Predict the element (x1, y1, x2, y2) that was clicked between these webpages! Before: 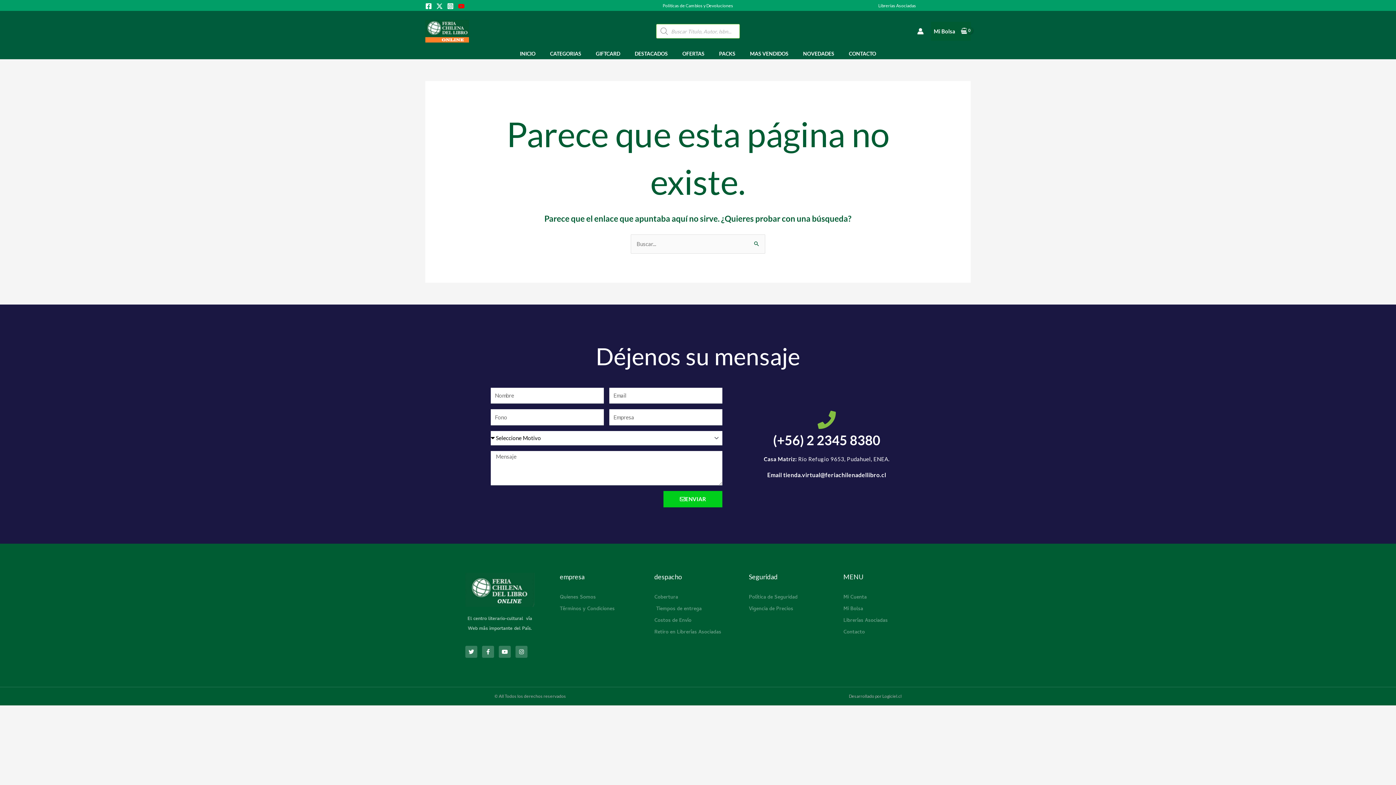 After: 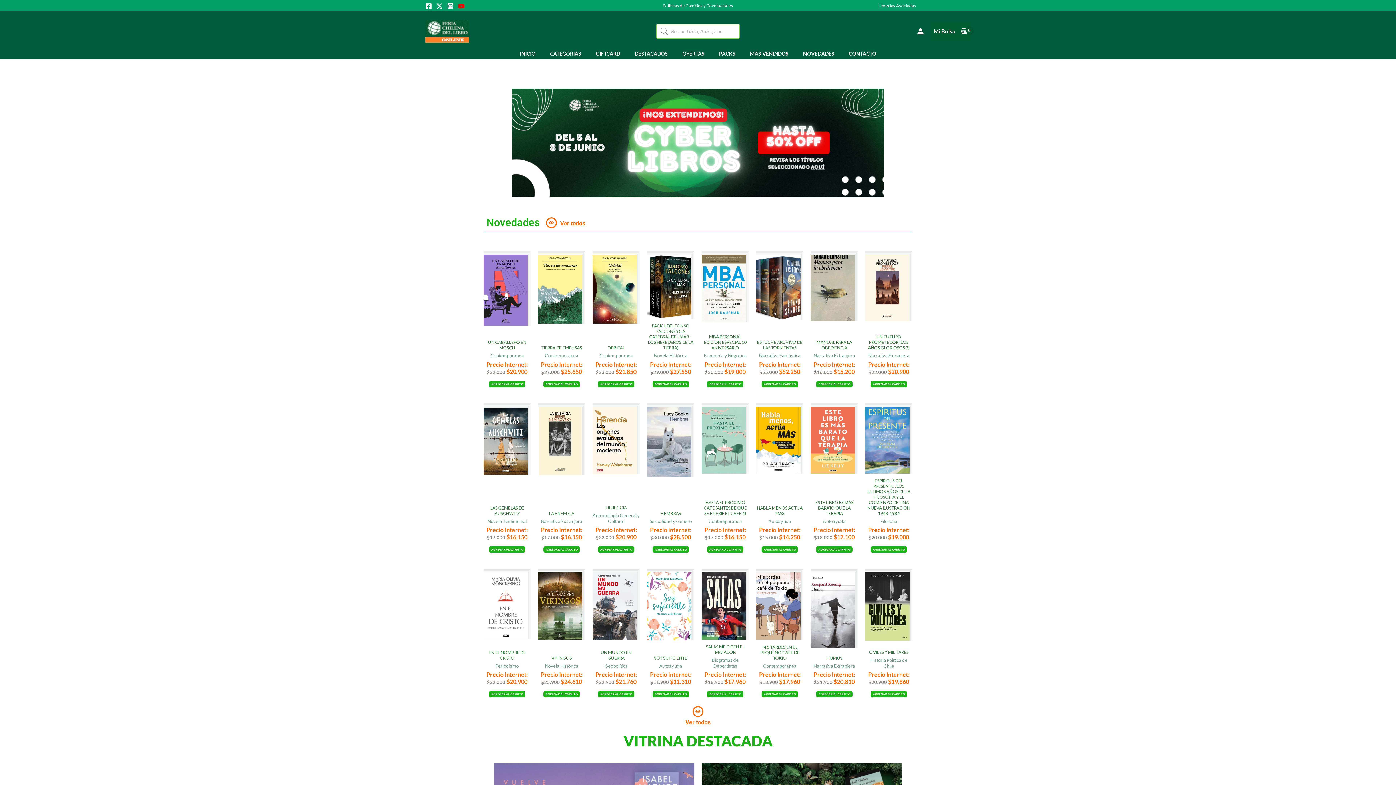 Action: label: CATEGORIAS bbox: (542, 48, 588, 59)